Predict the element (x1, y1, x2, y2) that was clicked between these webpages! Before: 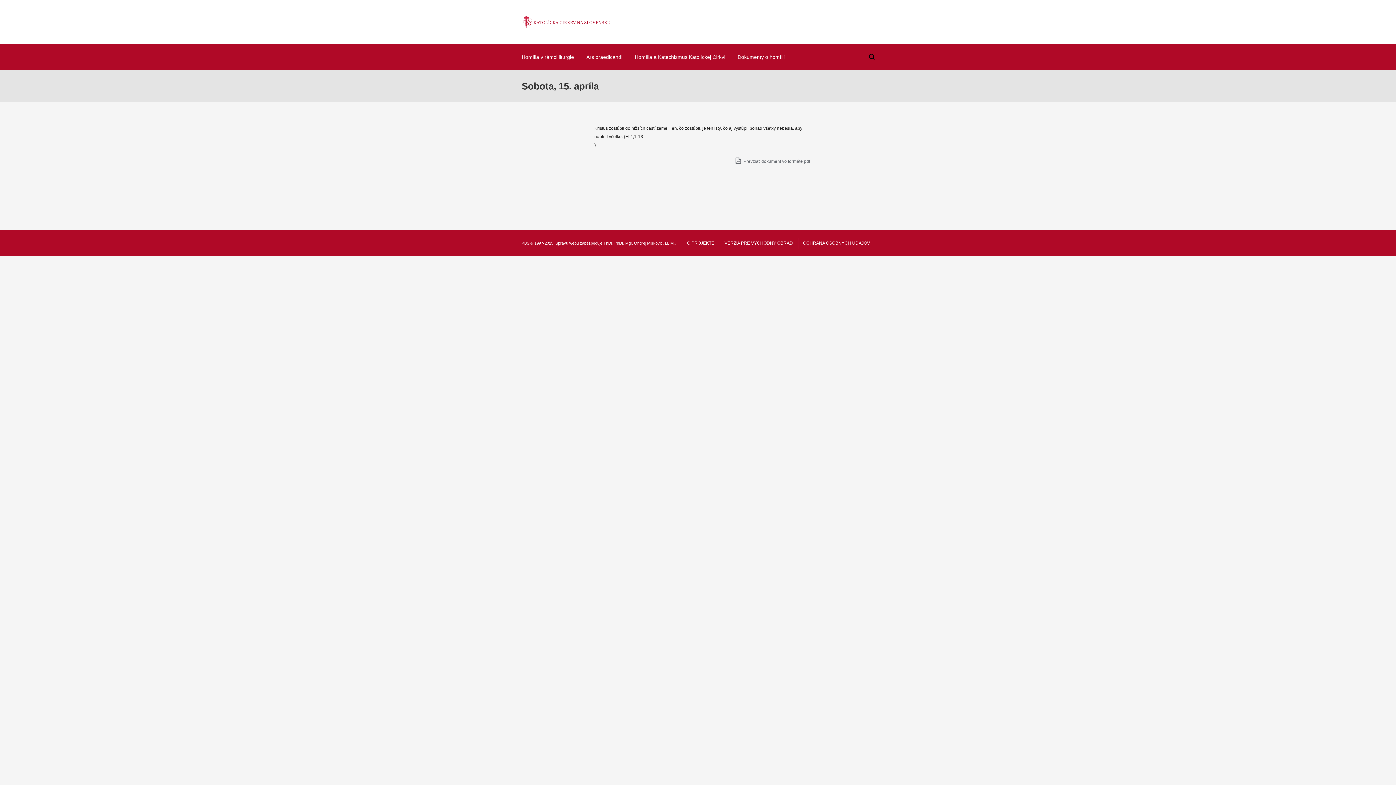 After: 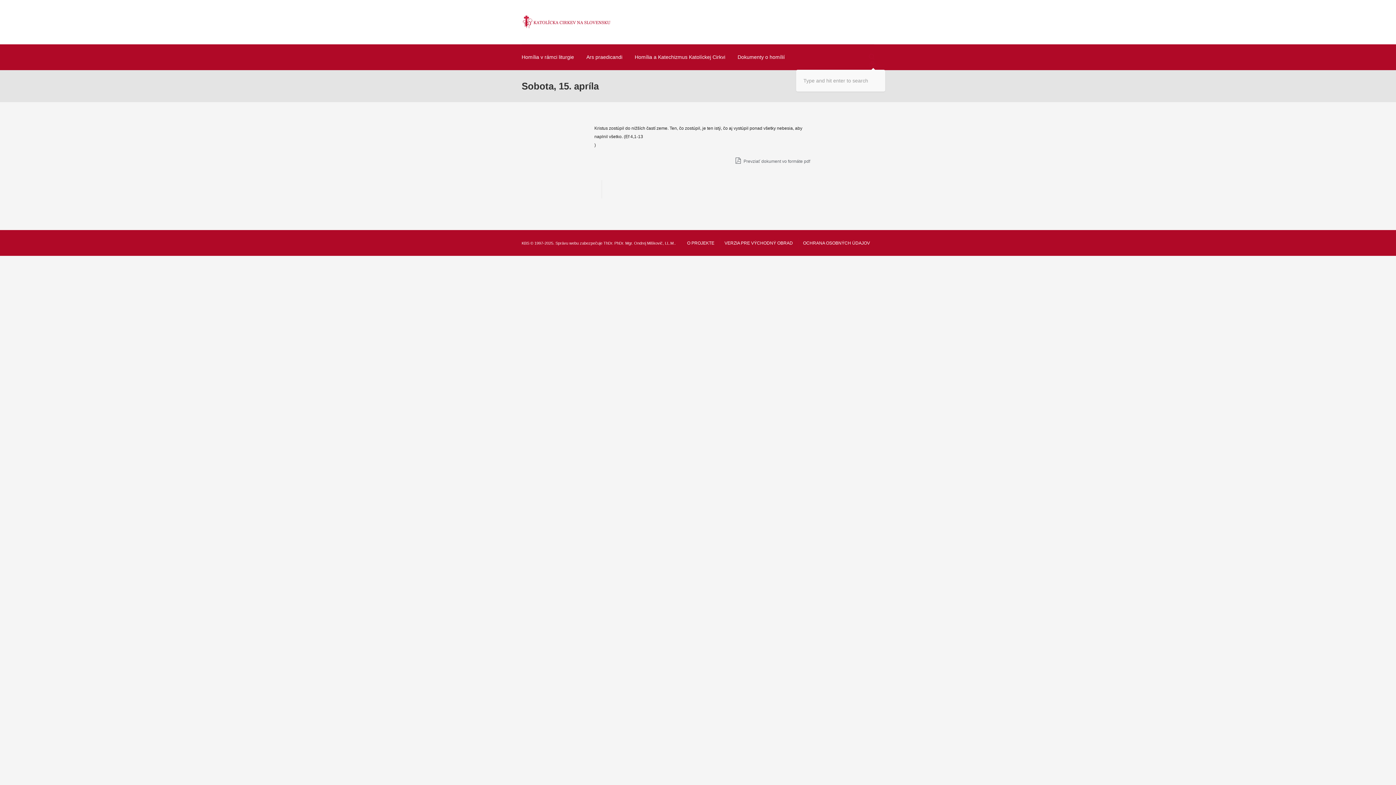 Action: bbox: (867, 44, 876, 69)